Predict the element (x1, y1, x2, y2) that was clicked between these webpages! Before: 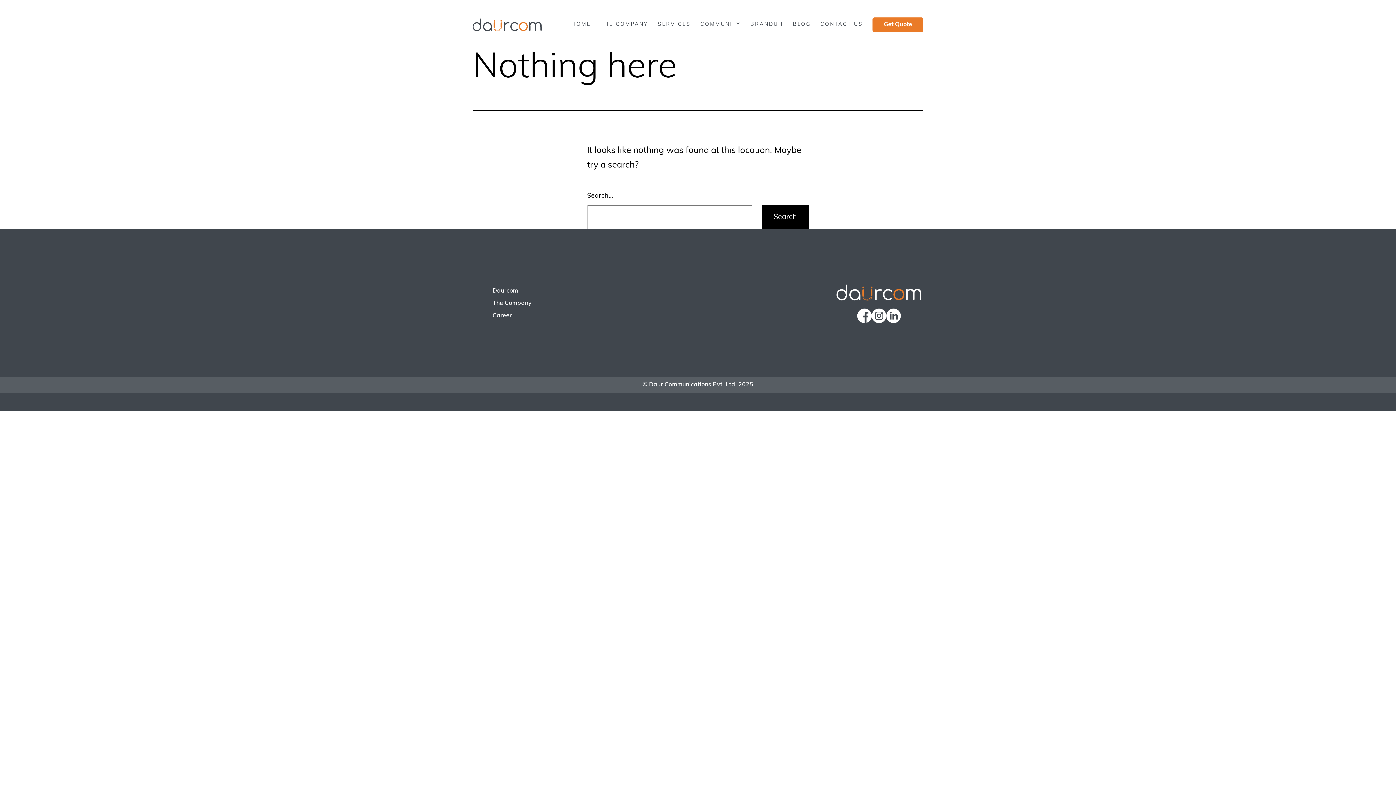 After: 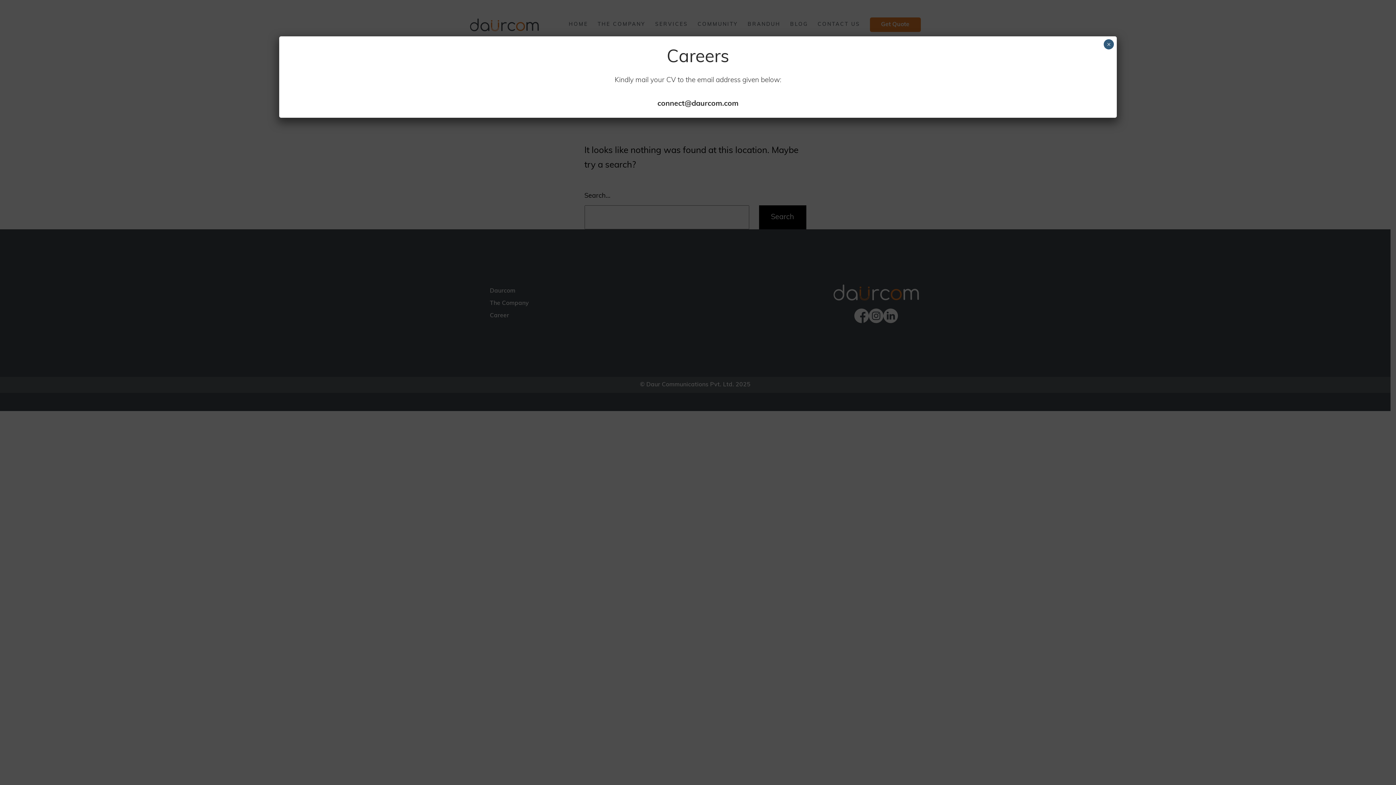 Action: label: Career bbox: (492, 313, 511, 319)